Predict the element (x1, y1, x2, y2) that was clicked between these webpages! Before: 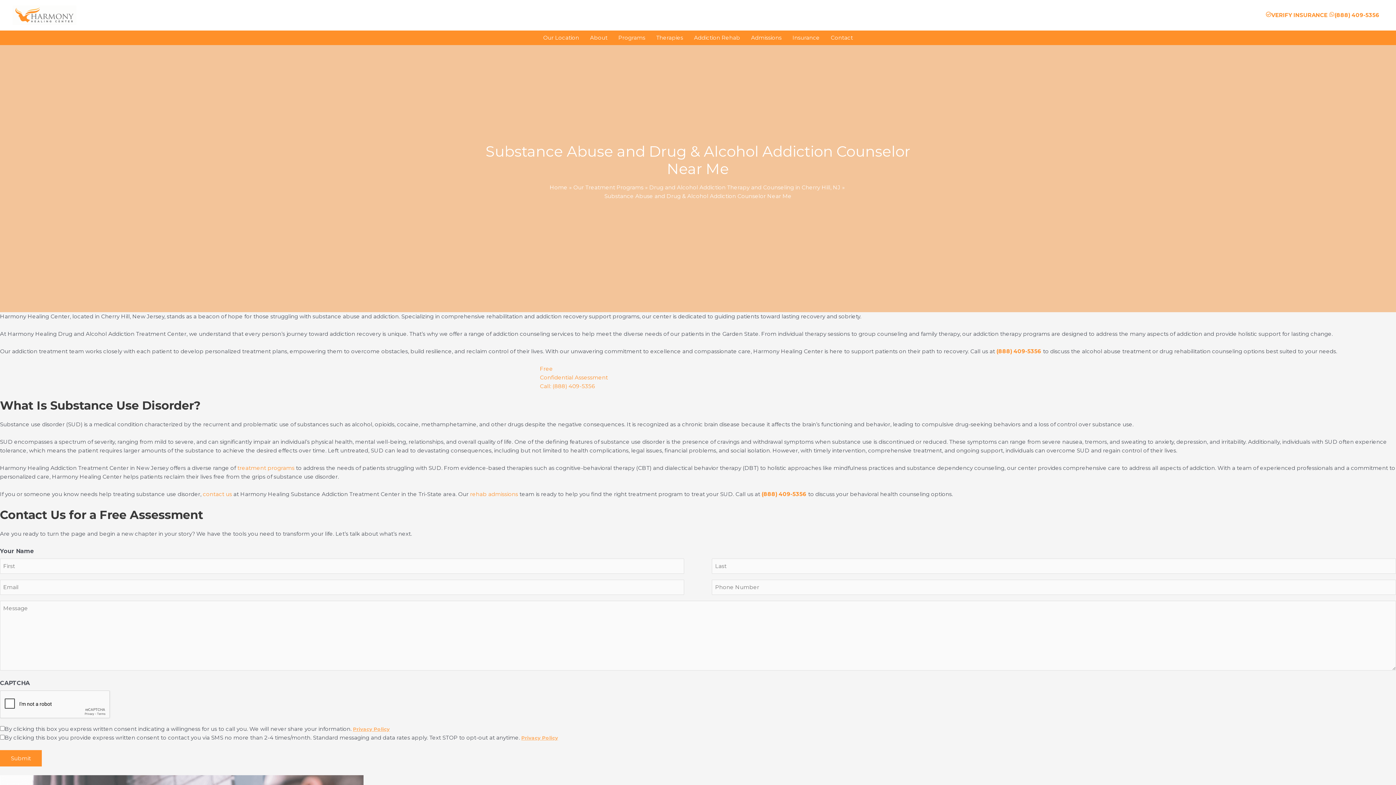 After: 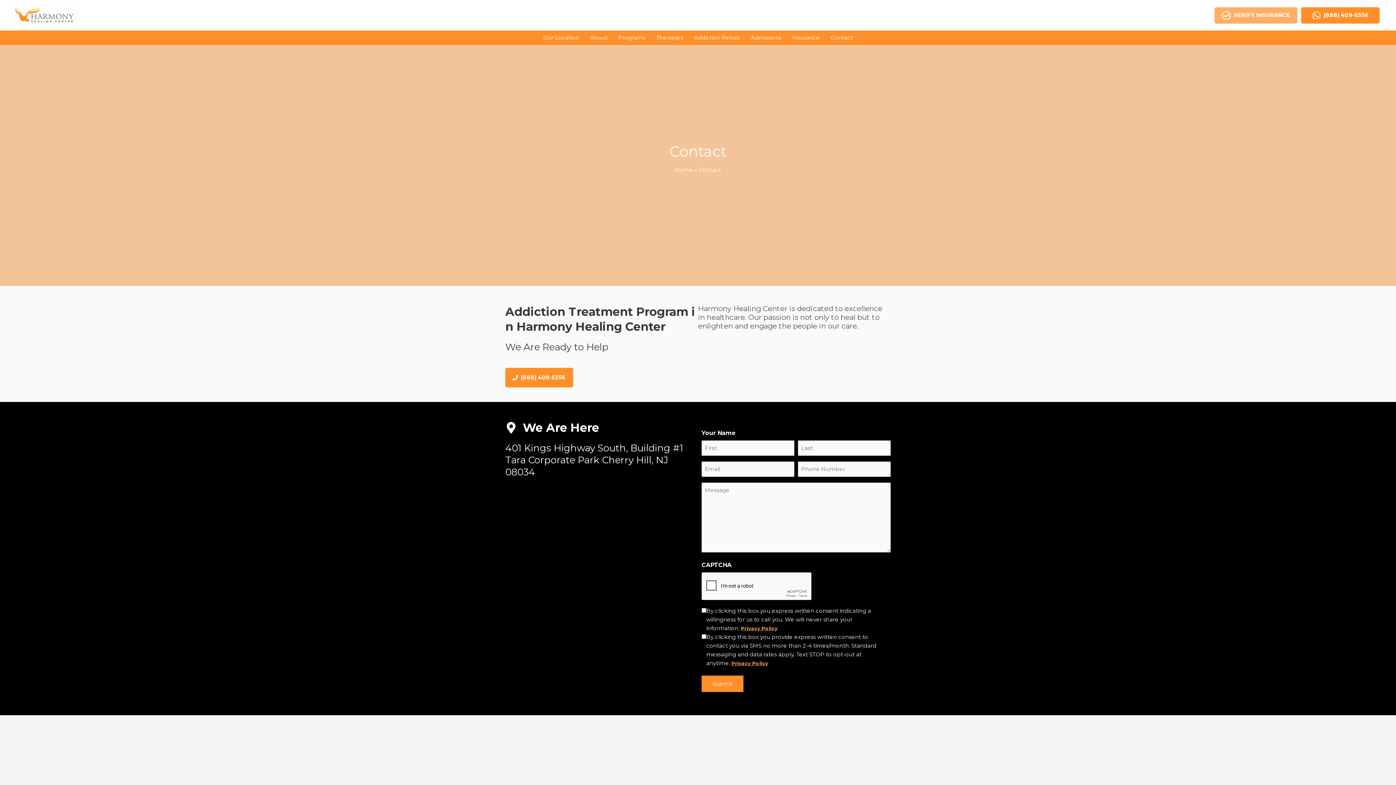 Action: label: contact us bbox: (202, 490, 232, 497)